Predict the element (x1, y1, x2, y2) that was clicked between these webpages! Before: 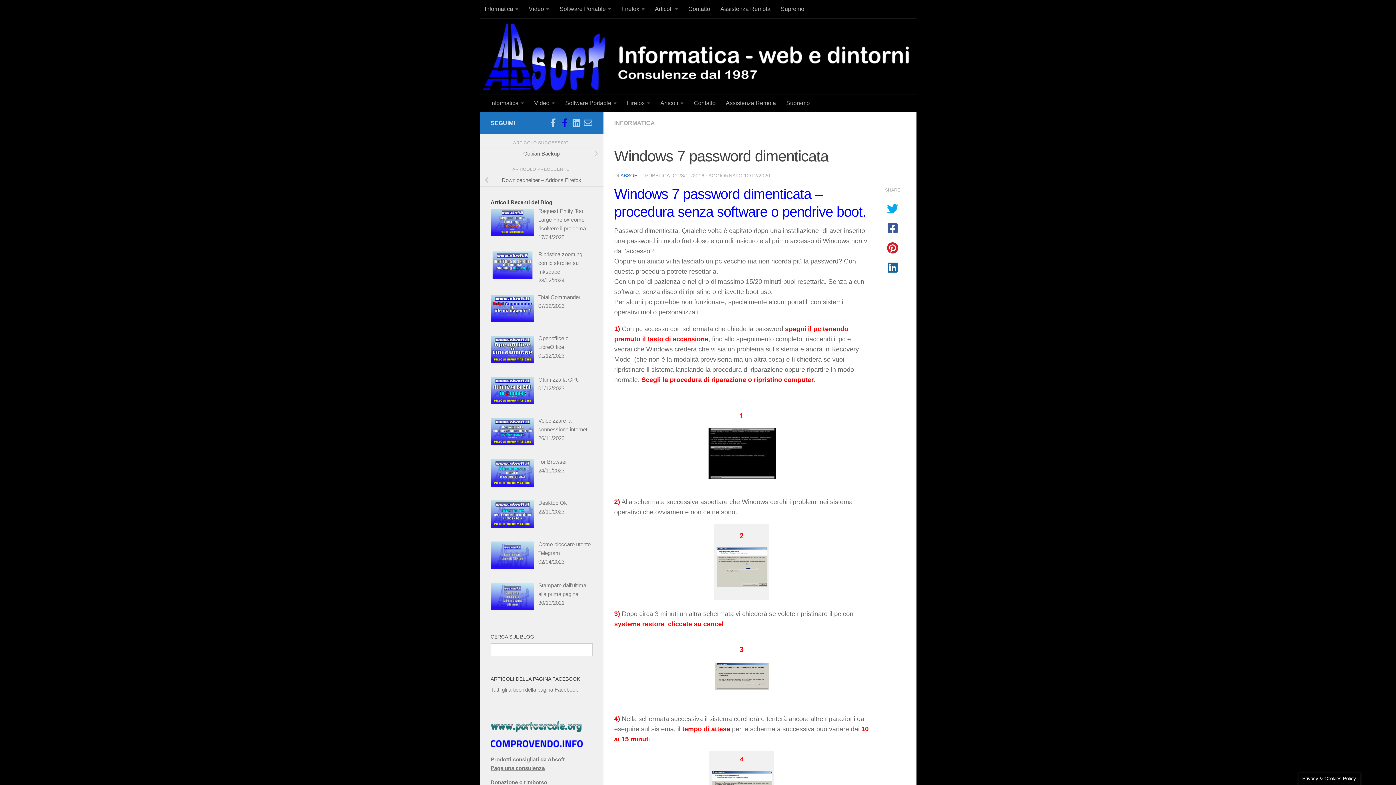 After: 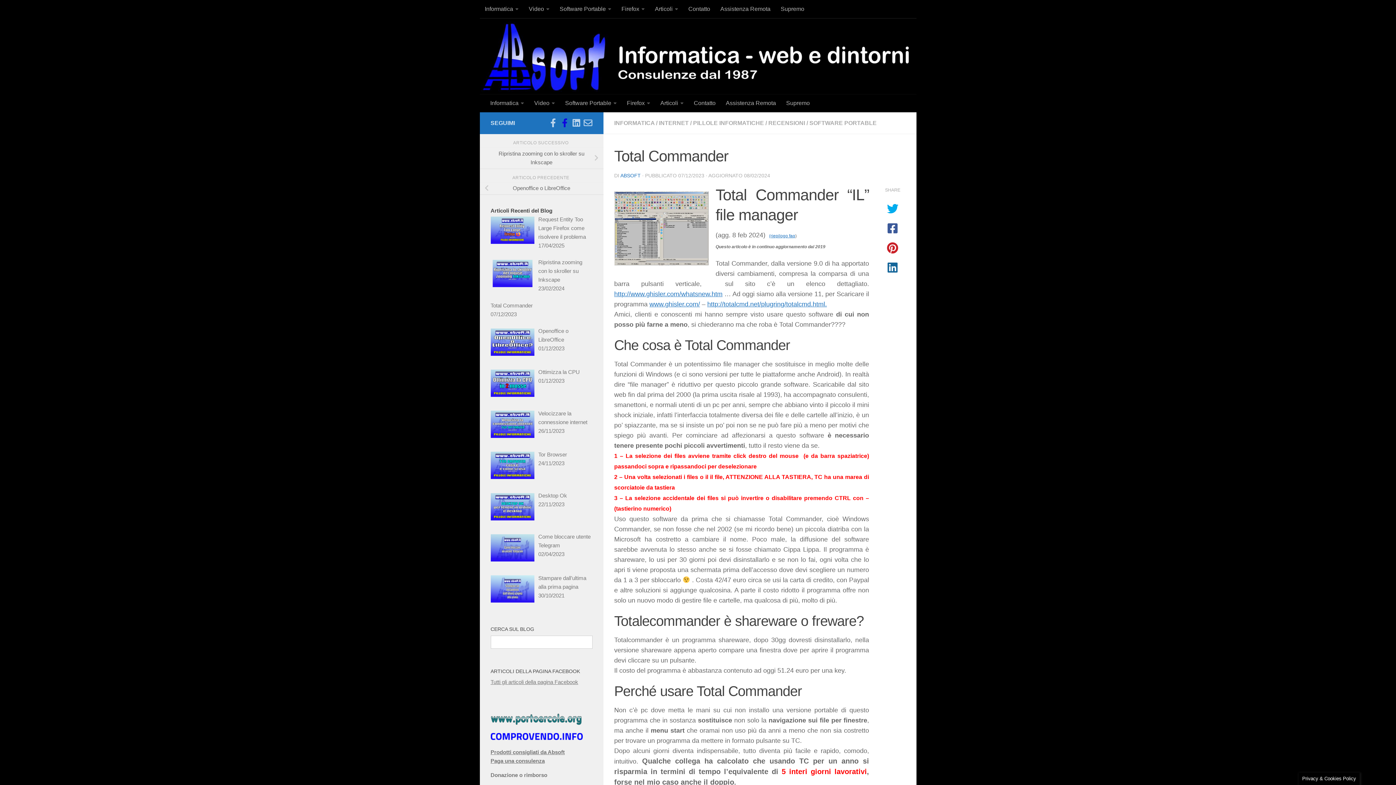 Action: label: Total Commander bbox: (538, 294, 580, 300)